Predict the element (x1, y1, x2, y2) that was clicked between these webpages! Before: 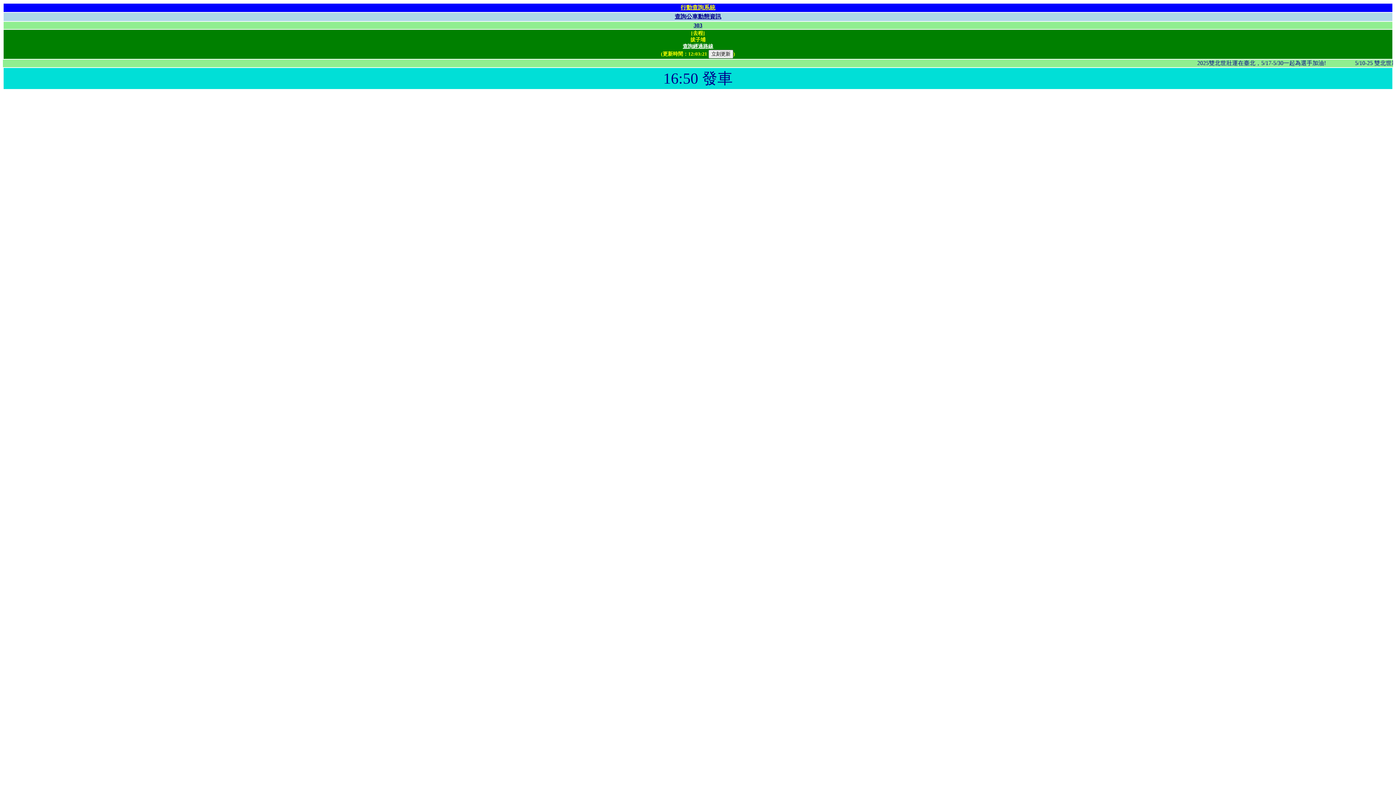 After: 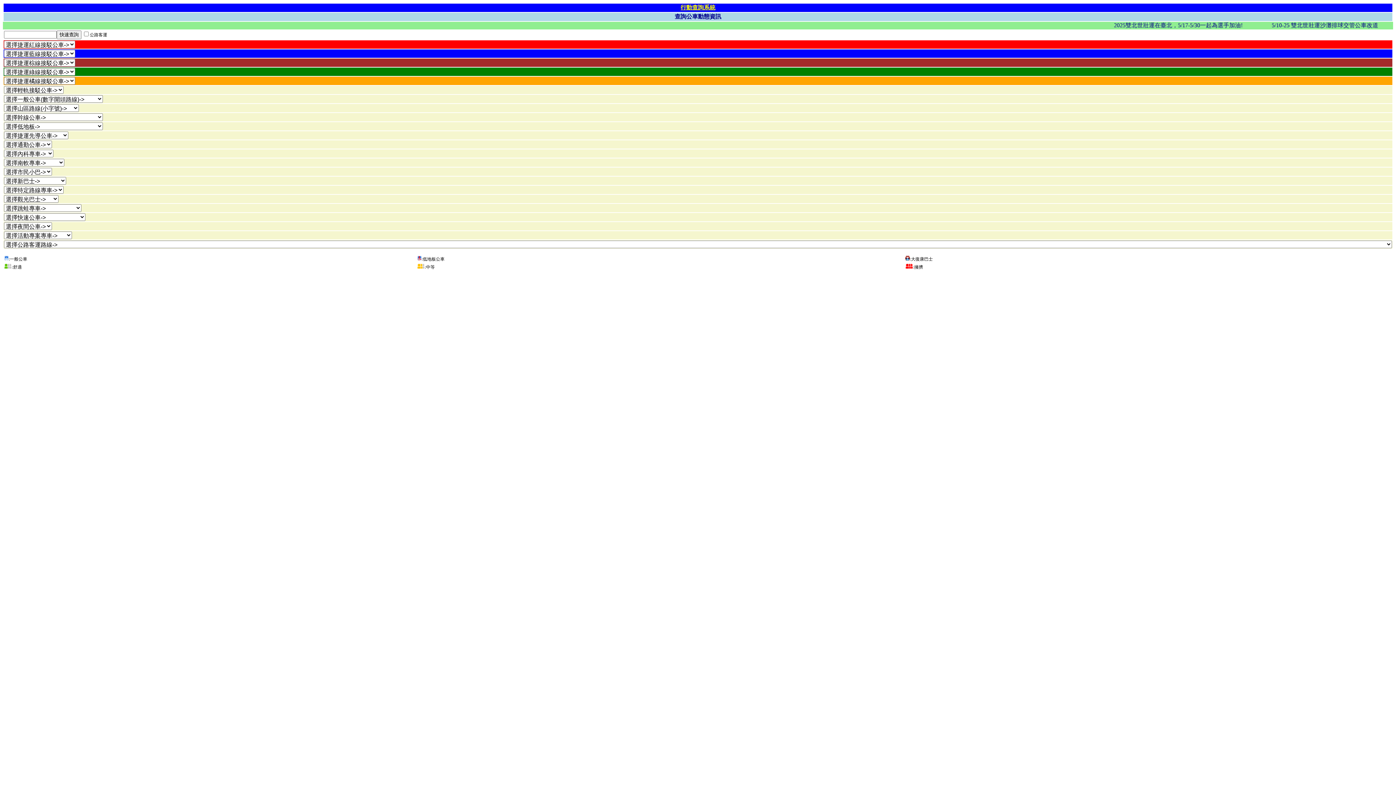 Action: label: 查詢公車動態資訊 bbox: (674, 13, 721, 19)